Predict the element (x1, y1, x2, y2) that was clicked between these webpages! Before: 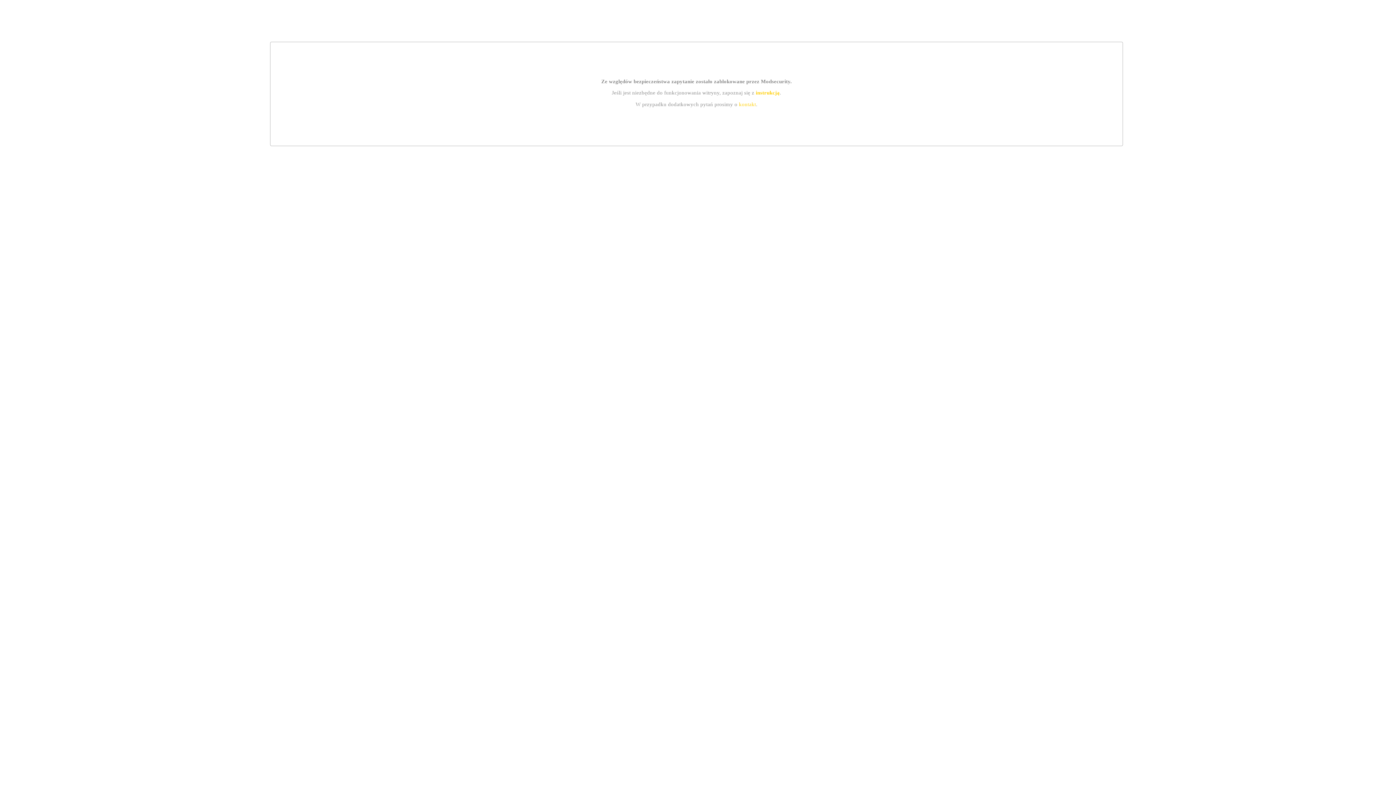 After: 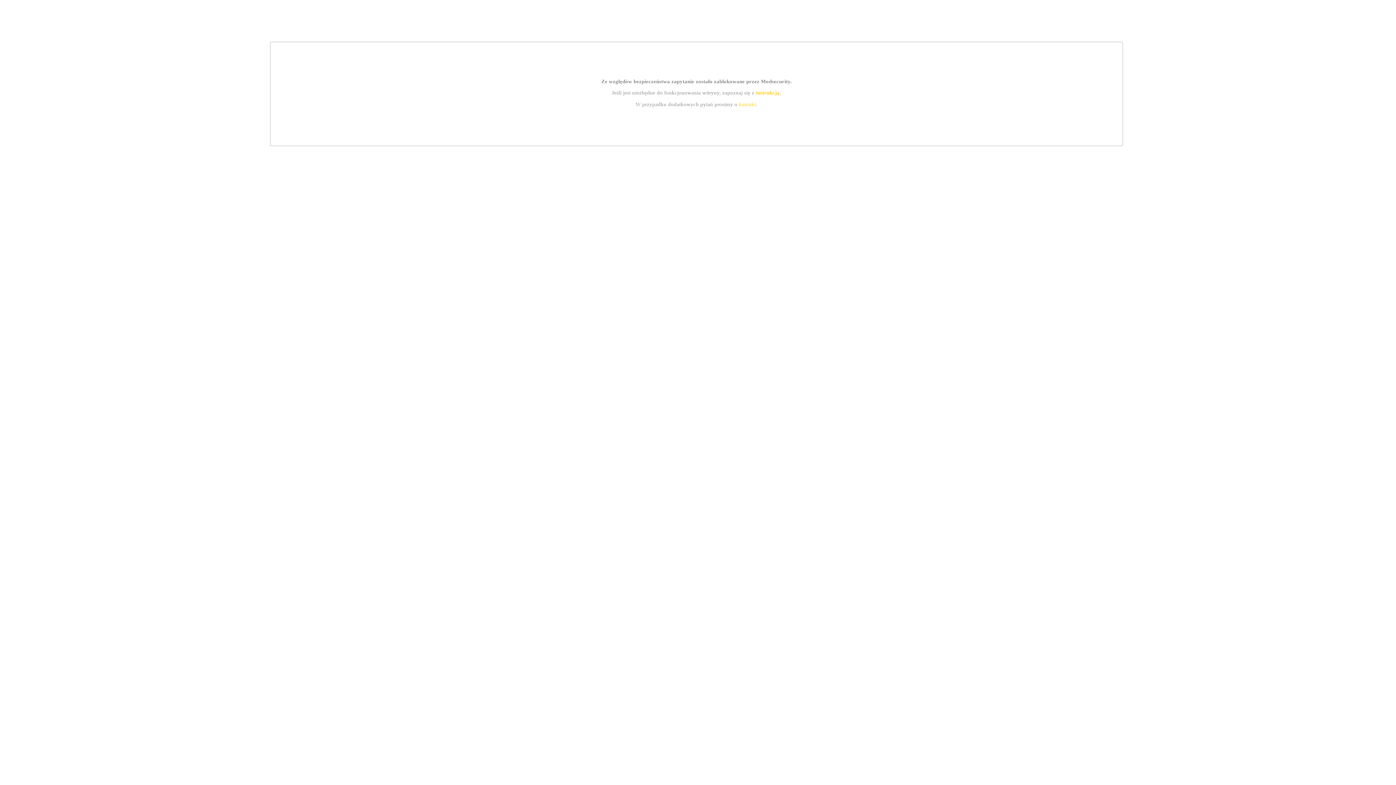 Action: bbox: (755, 89, 779, 95) label: instrukcją